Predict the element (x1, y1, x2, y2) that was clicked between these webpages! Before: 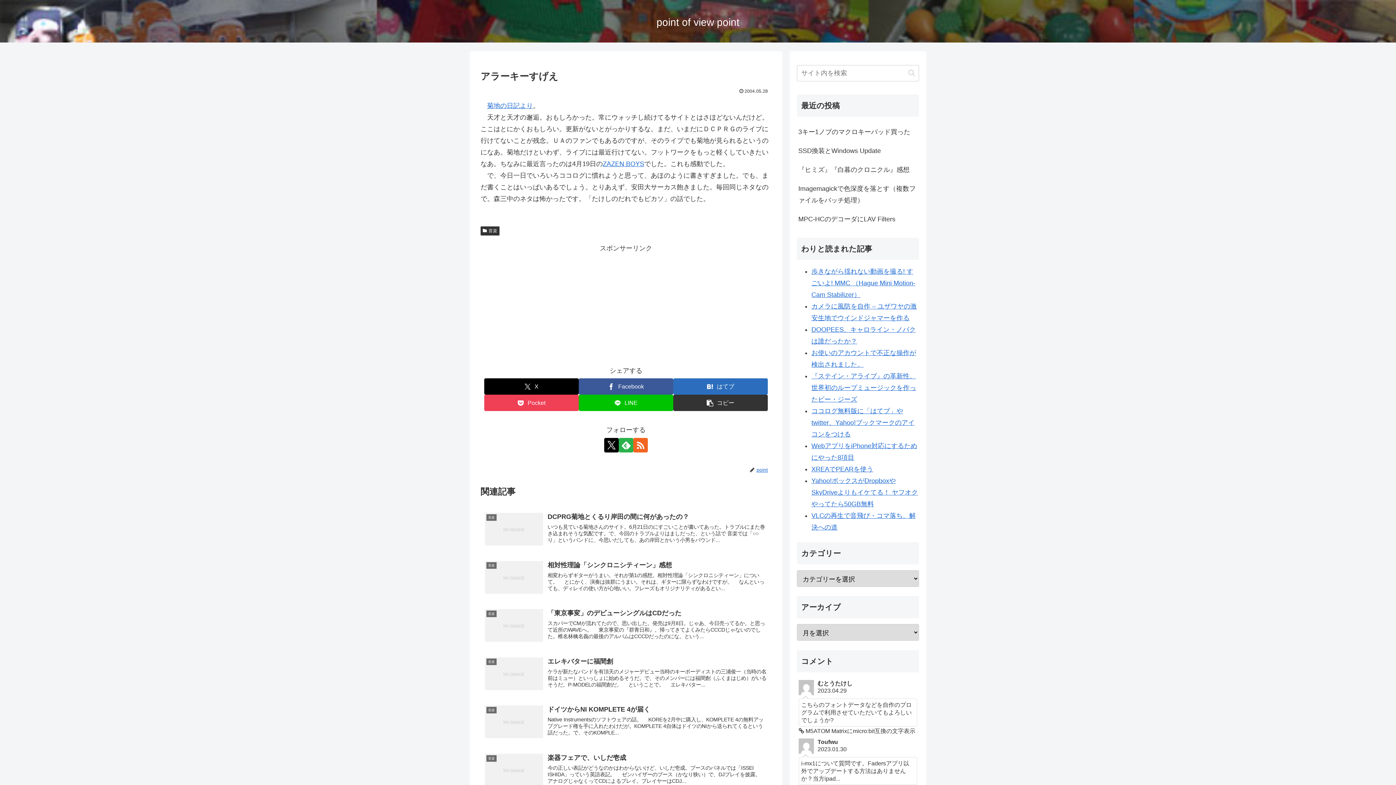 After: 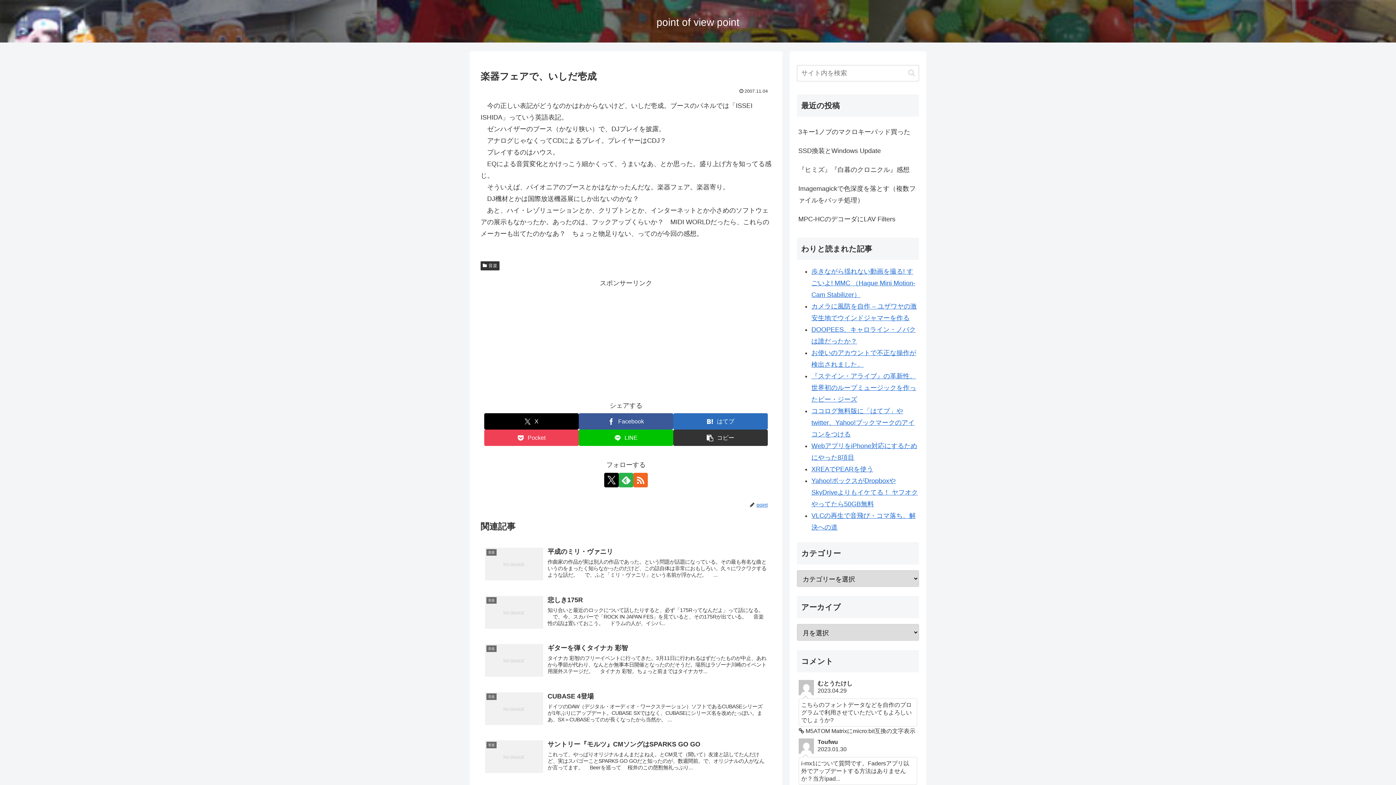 Action: label: 音楽
楽器フェアで、いしだ壱成
今の正しい表記がどうなのかはわからないけど、いしだ壱成。ブースのパネルでは「ISSEI ISHIDA」っていう英語表記。 　ゼンハイザーのブース（かなり狭い）で、DJプレイを披露。 　アナログじゃなくってCDによるプレイ。プレイヤーはCDJ... bbox: (480, 748, 771, 796)